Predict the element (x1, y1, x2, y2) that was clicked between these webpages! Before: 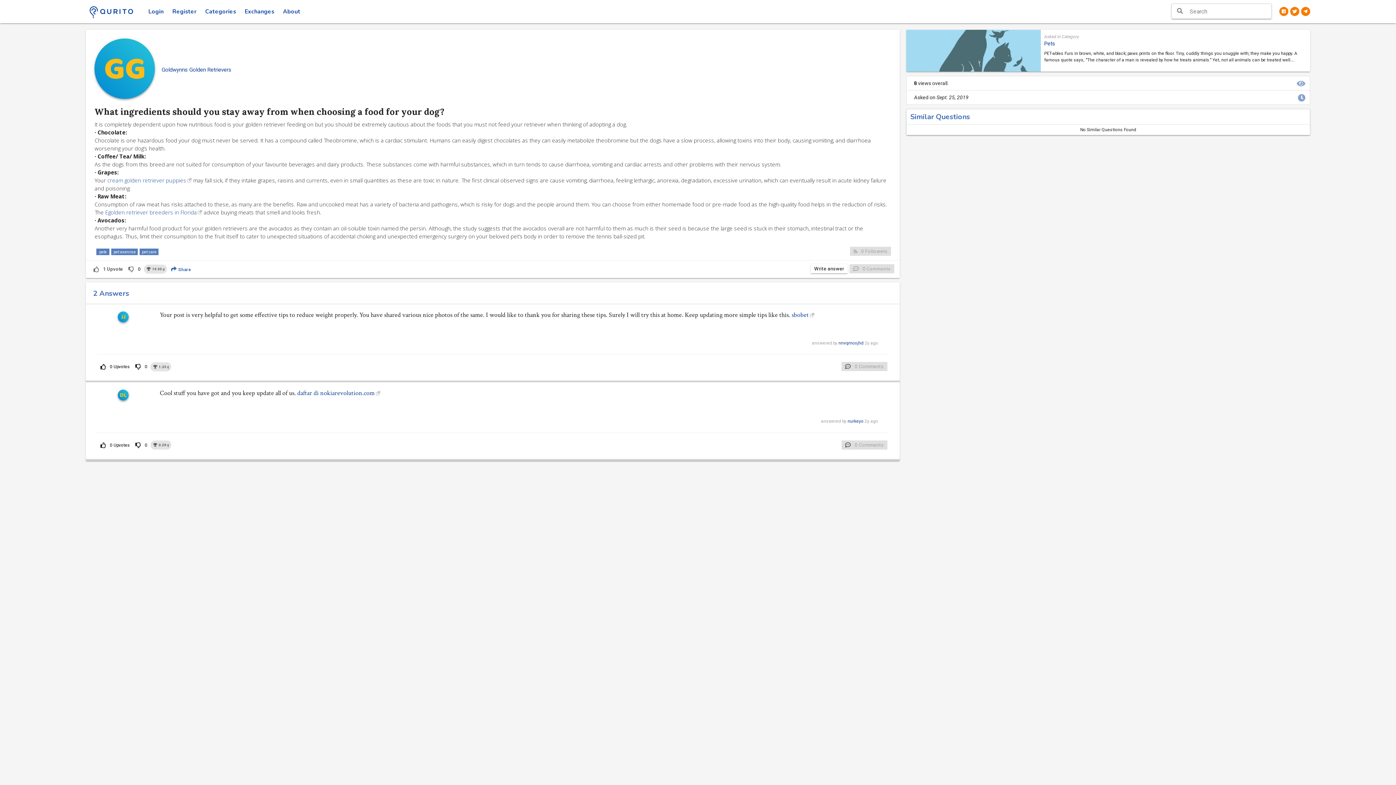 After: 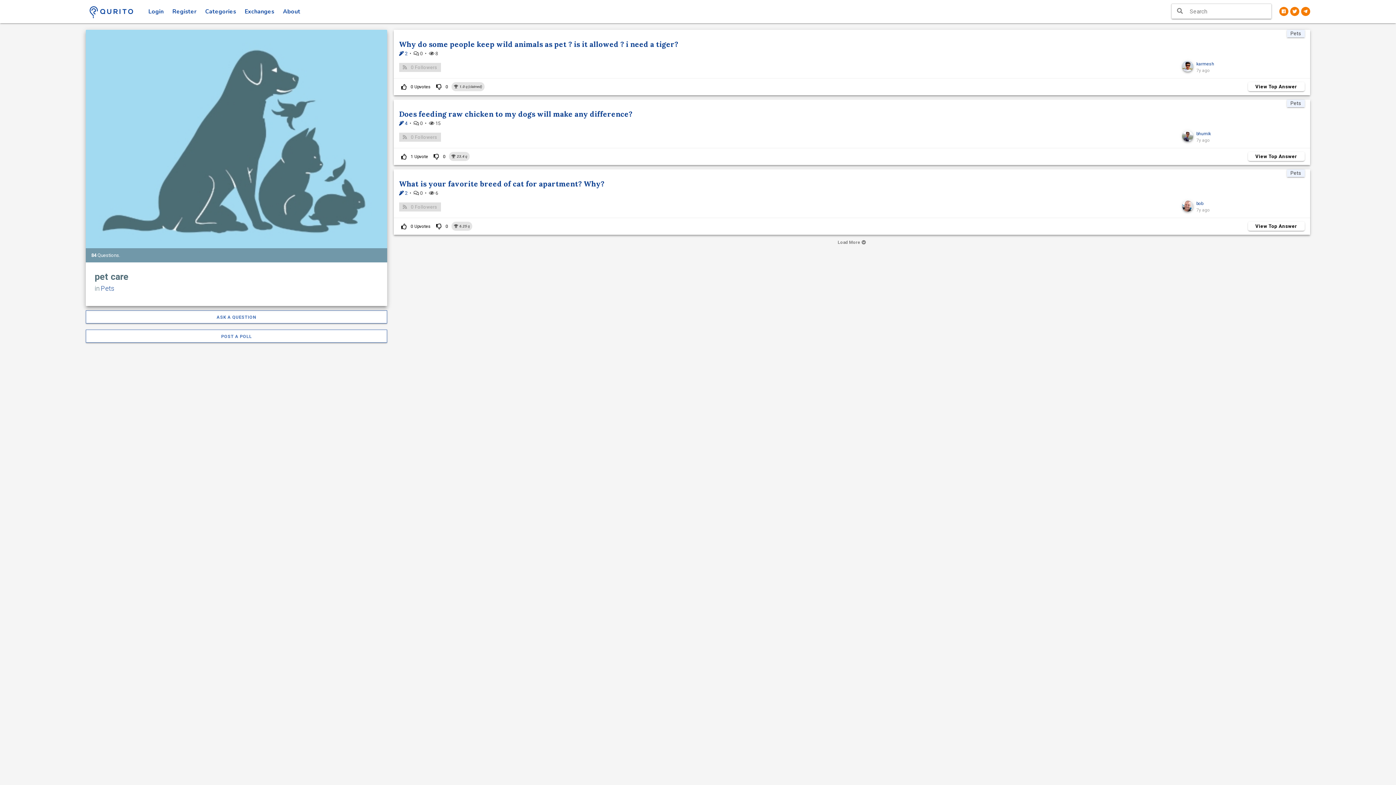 Action: bbox: (139, 248, 158, 255) label: pet care